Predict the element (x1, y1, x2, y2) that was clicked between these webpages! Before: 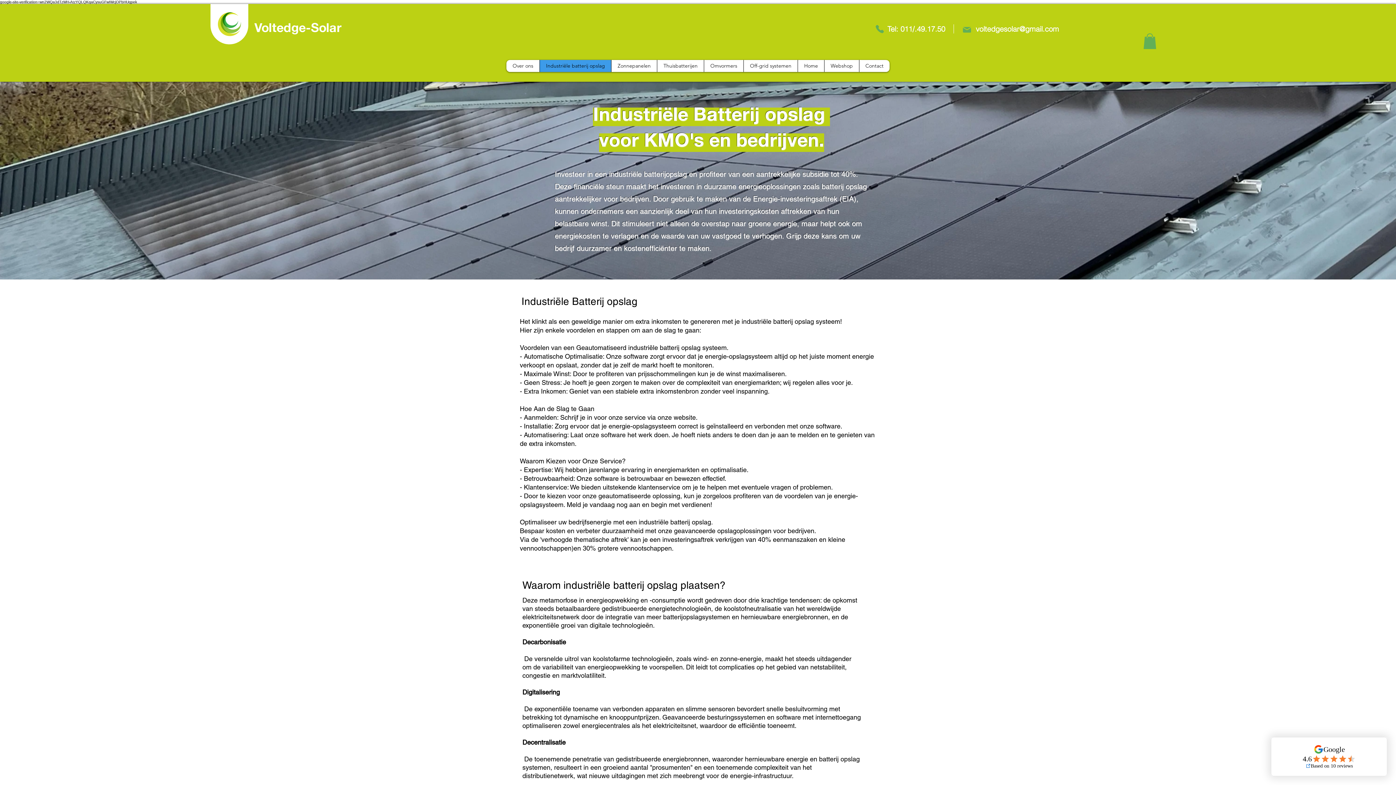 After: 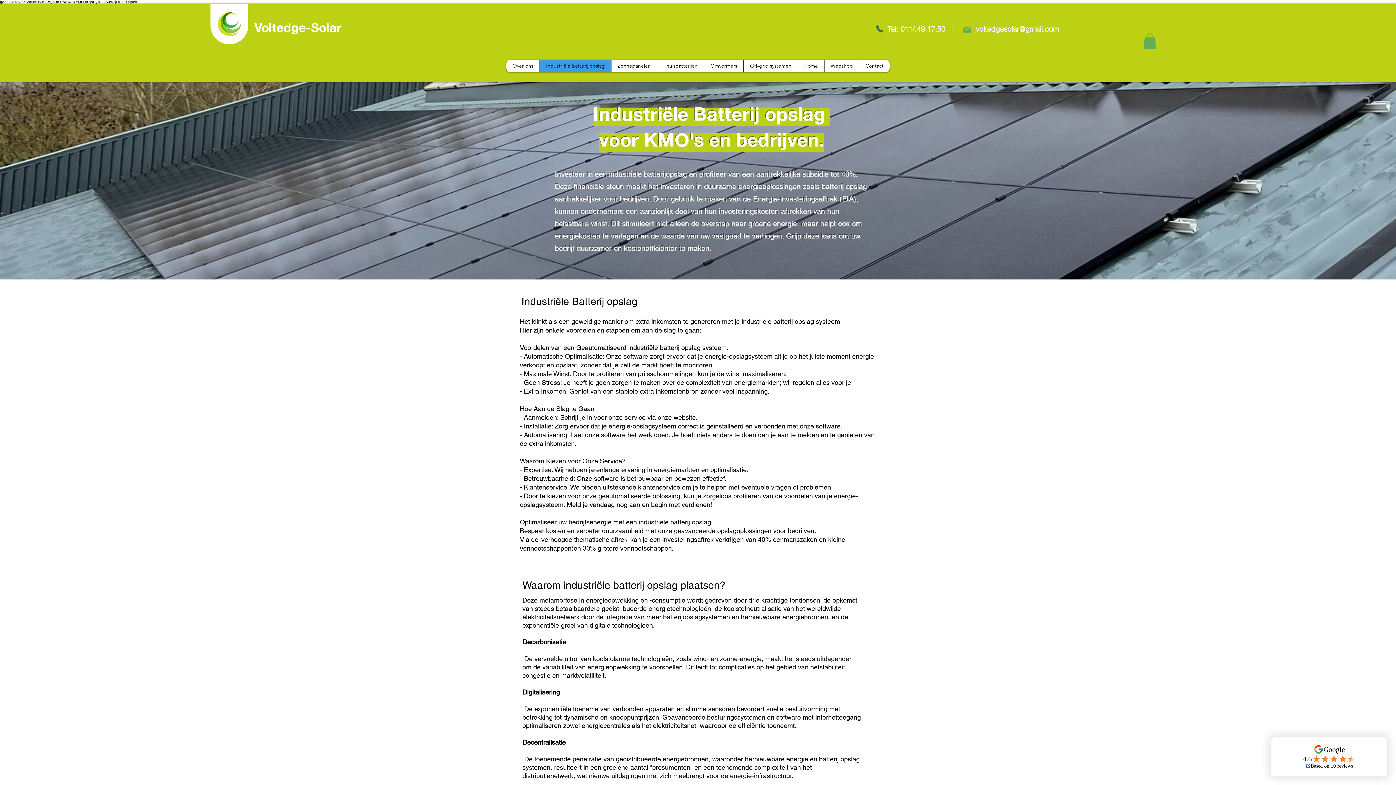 Action: bbox: (875, 24, 884, 33) label: Phone